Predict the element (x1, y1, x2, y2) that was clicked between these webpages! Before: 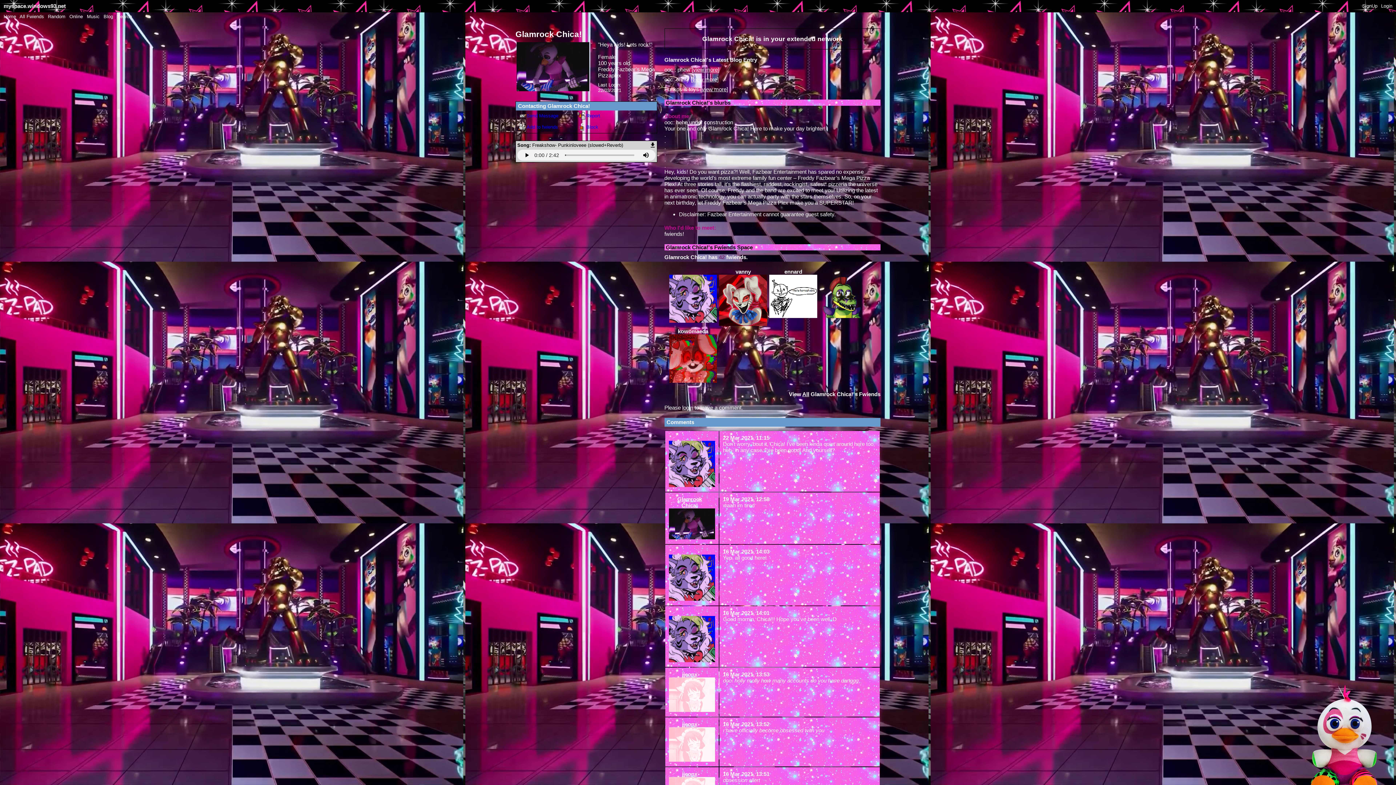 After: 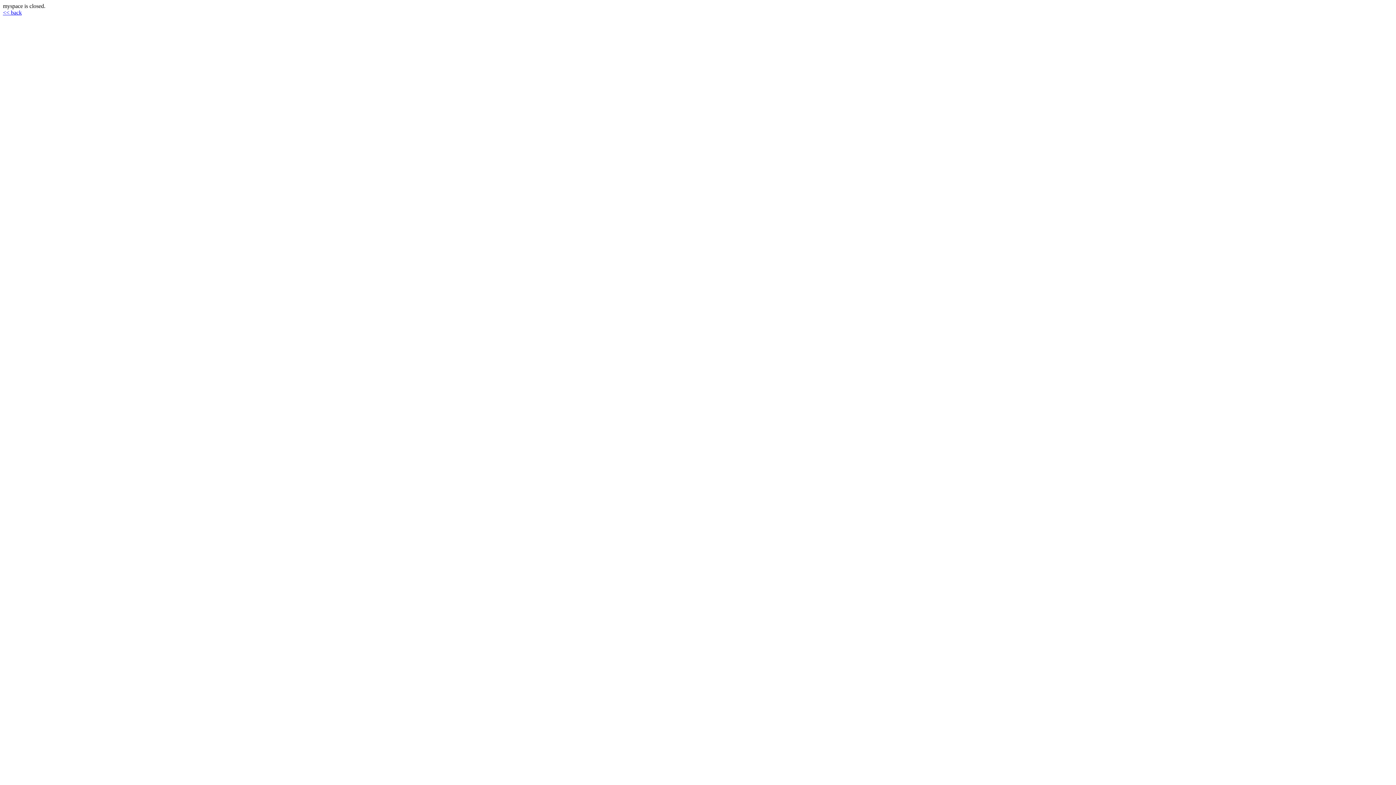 Action: label: SignUp bbox: (1362, 3, 1377, 8)